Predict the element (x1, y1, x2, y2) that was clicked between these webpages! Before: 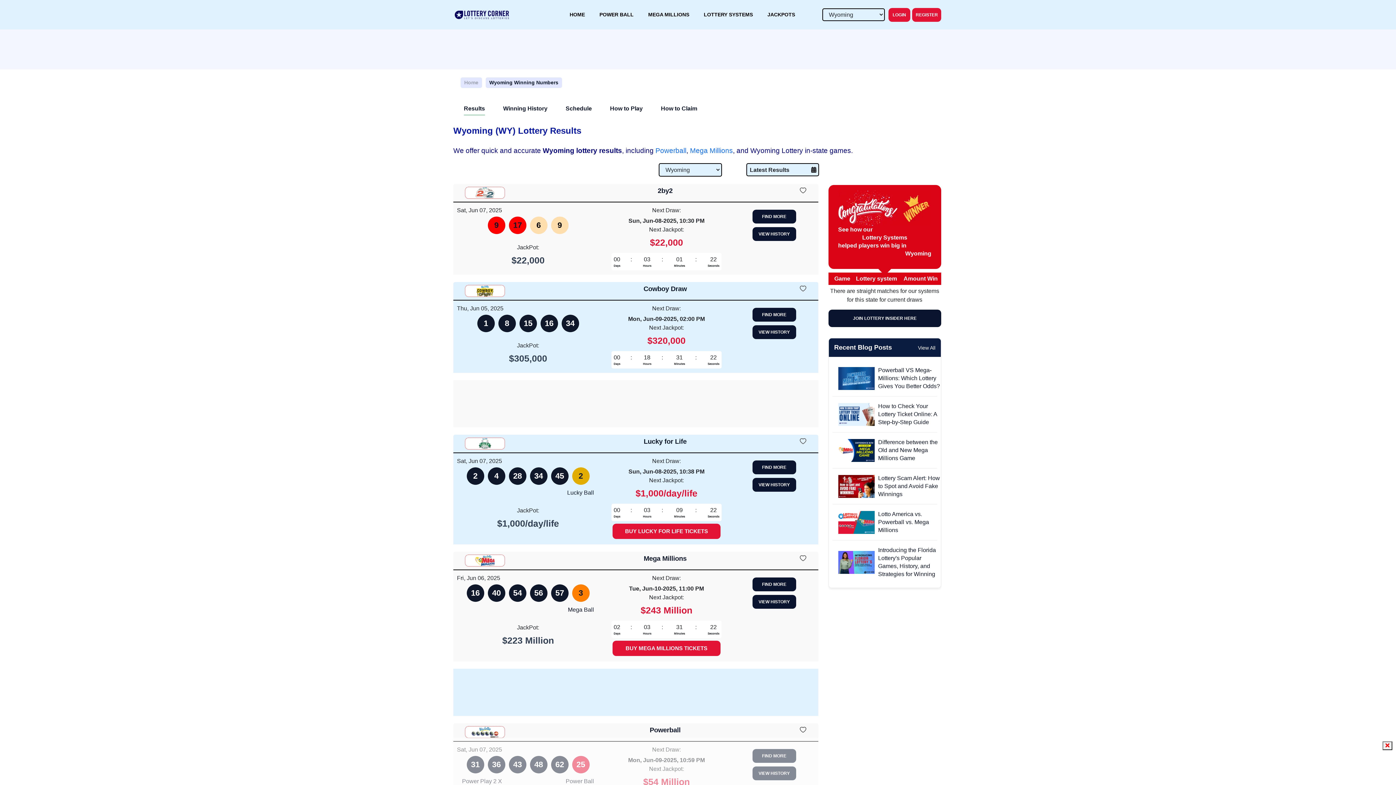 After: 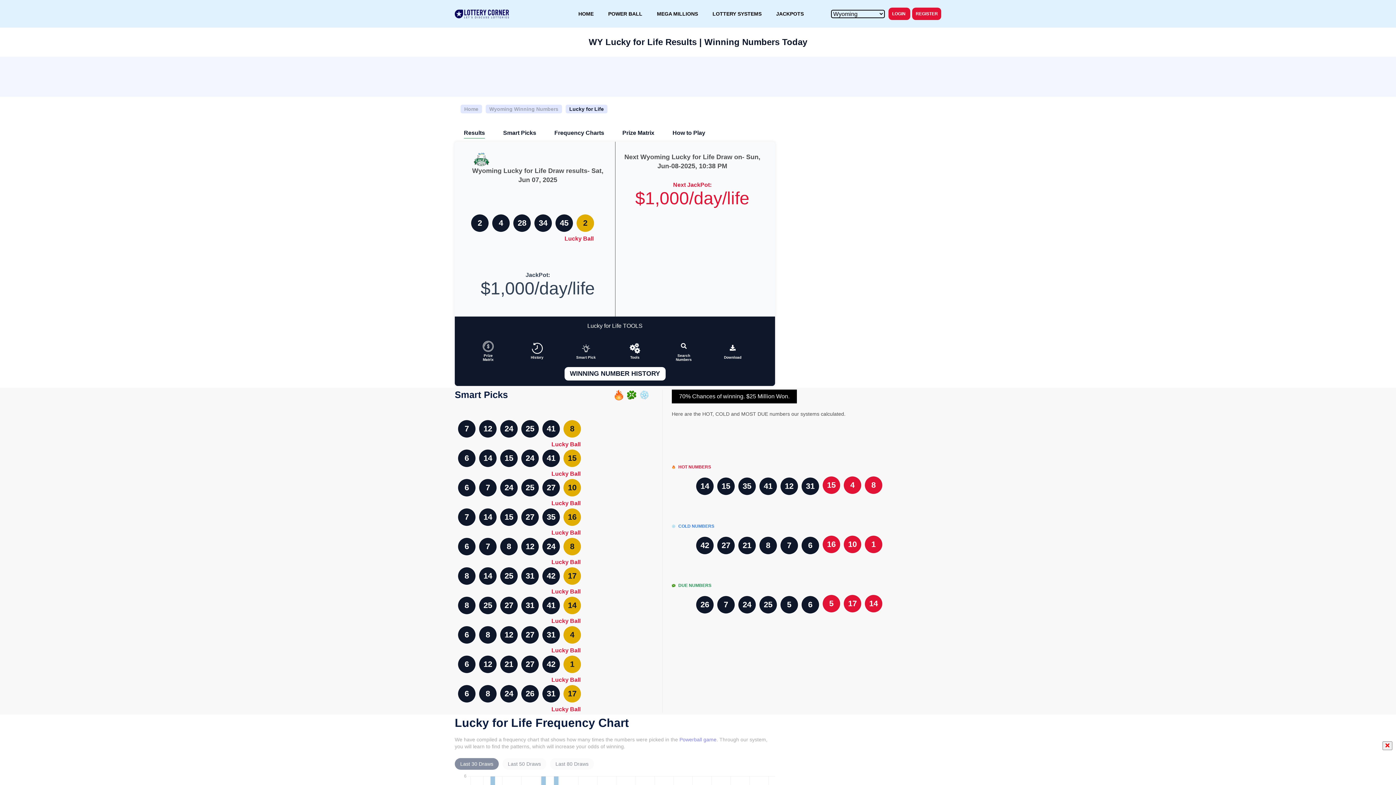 Action: bbox: (752, 460, 796, 474) label: FIND MORE